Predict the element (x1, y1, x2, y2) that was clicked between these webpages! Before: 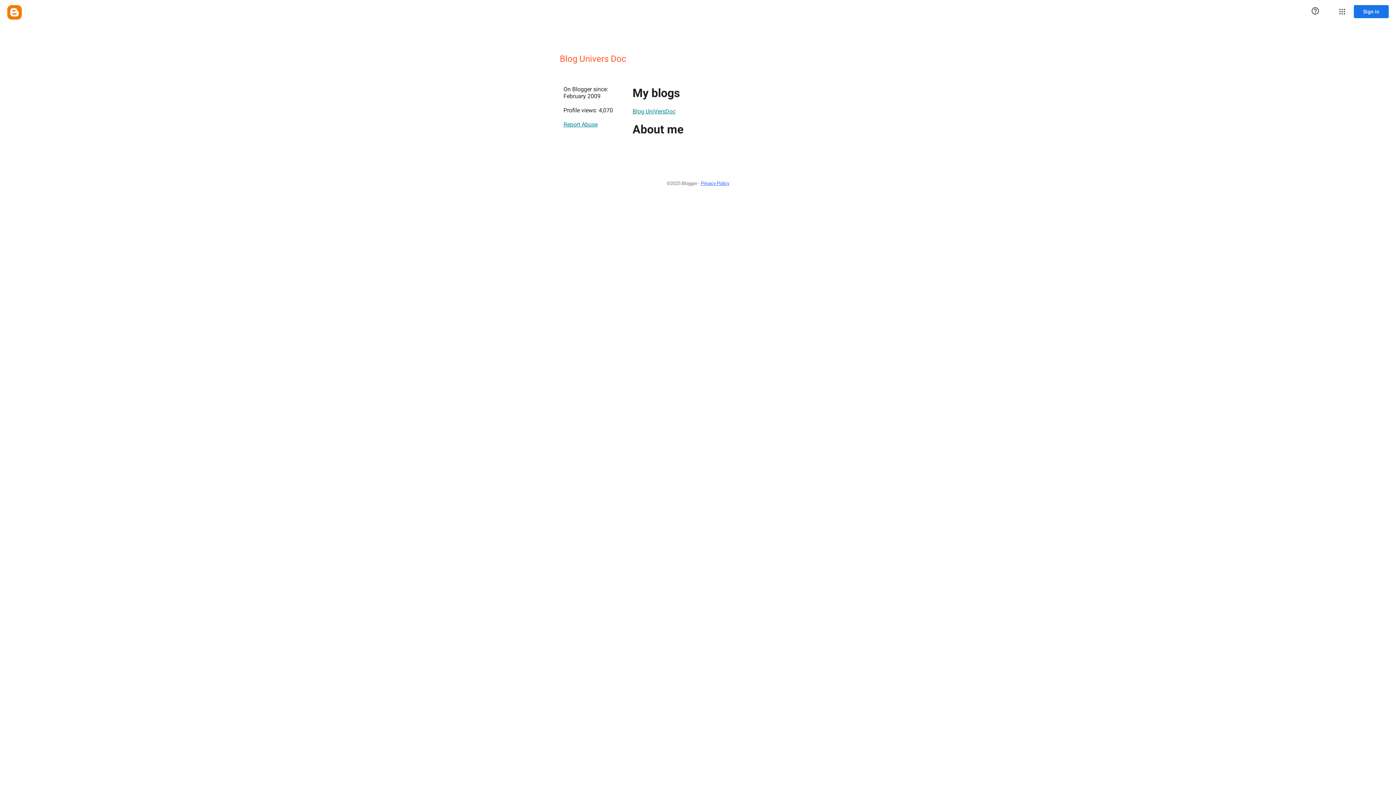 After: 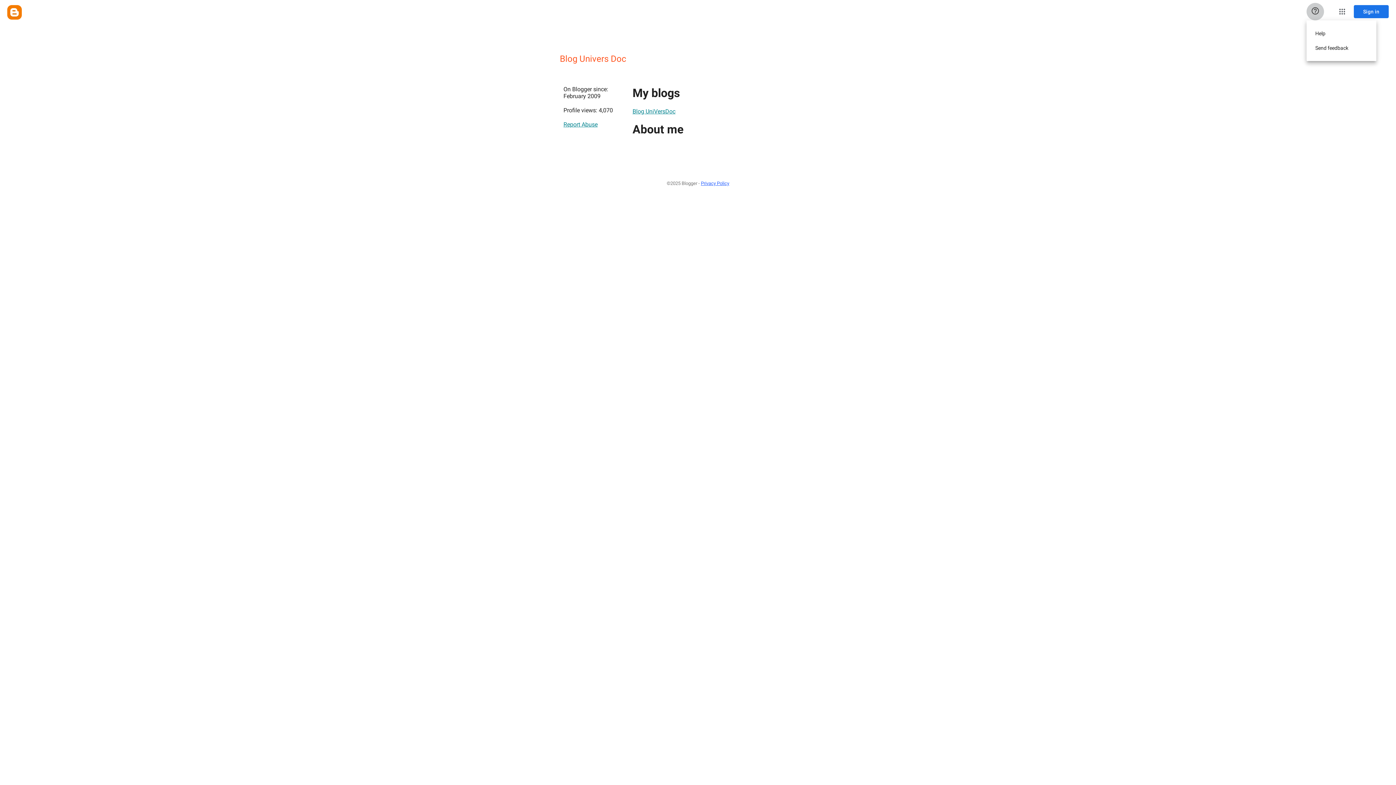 Action: label: Help & Feedback bbox: (1306, 2, 1324, 20)